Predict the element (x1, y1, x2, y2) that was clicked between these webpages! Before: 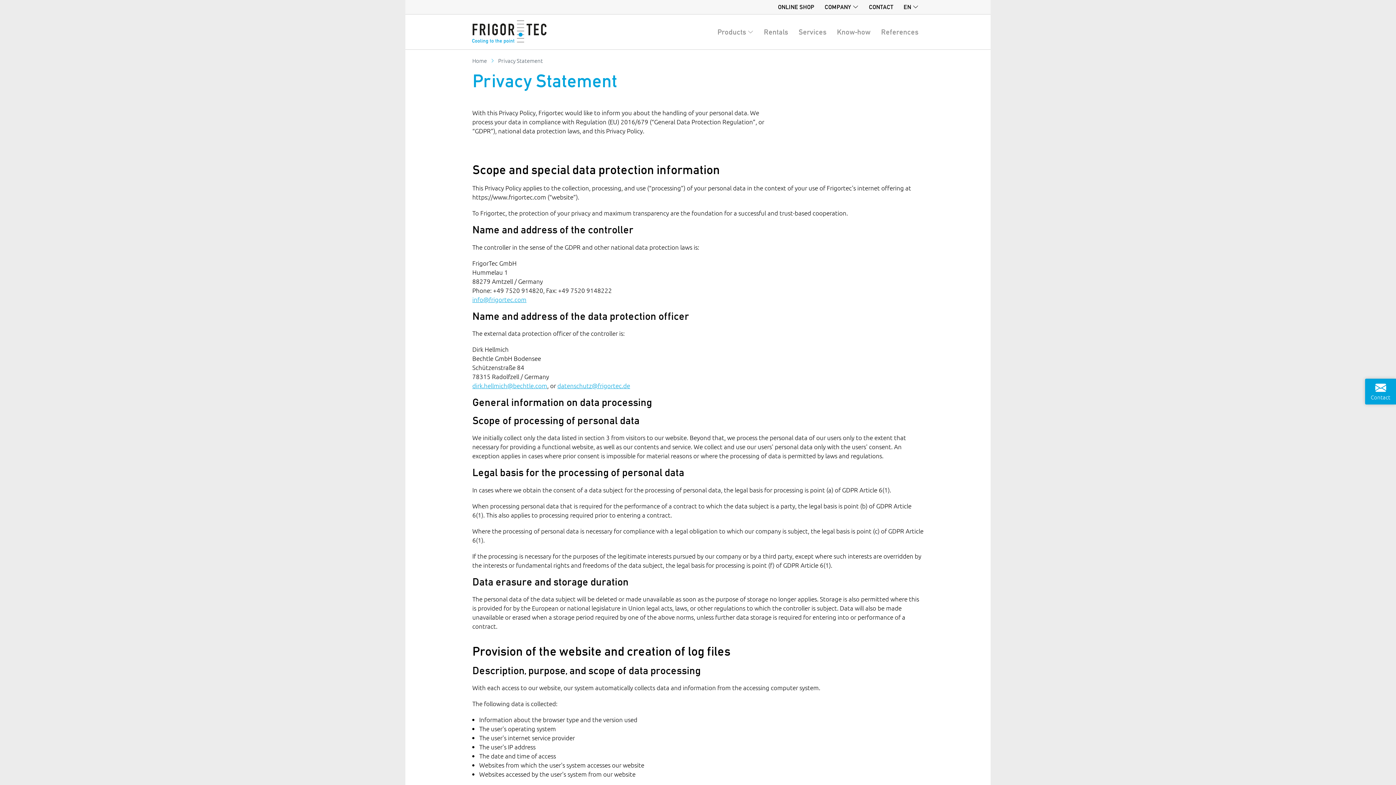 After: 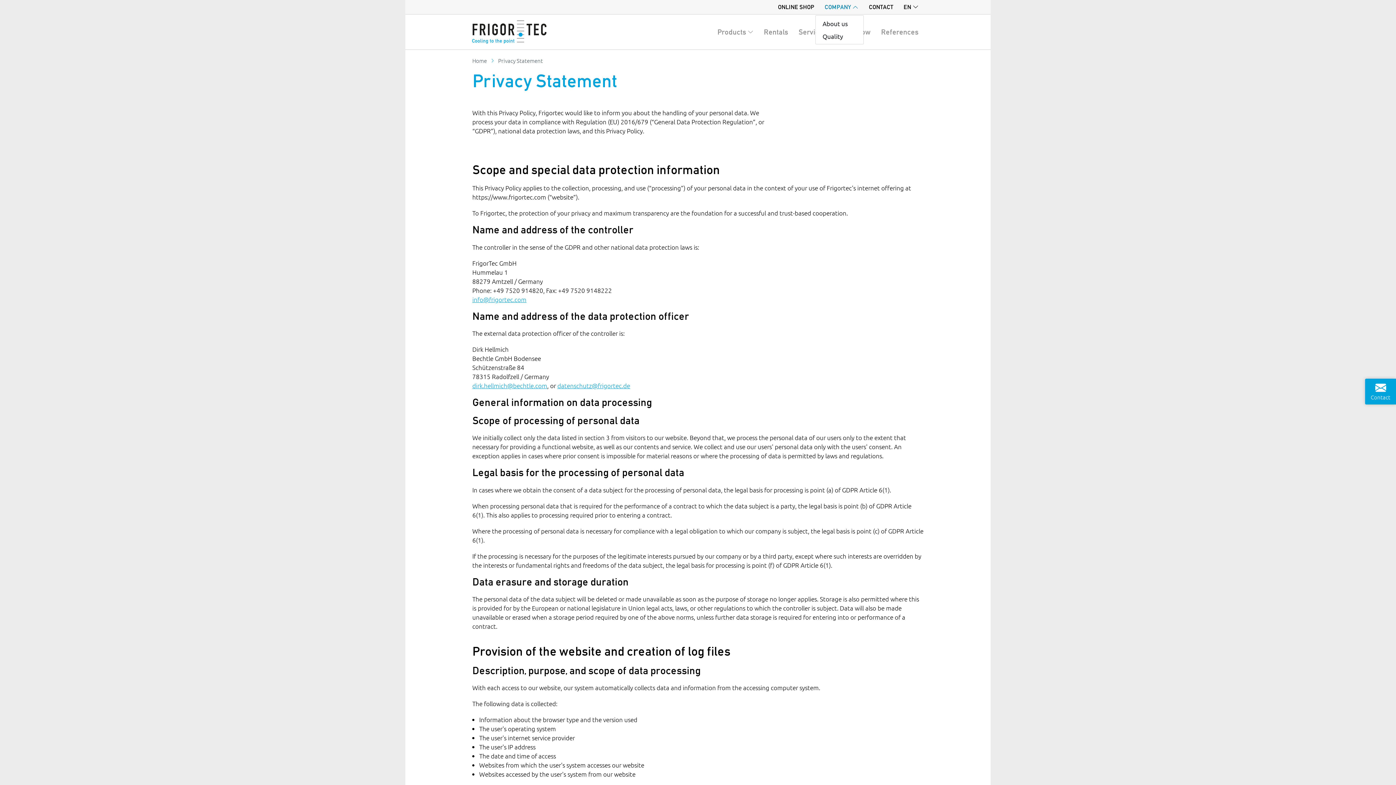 Action: bbox: (819, 0, 863, 14) label: COMPANY